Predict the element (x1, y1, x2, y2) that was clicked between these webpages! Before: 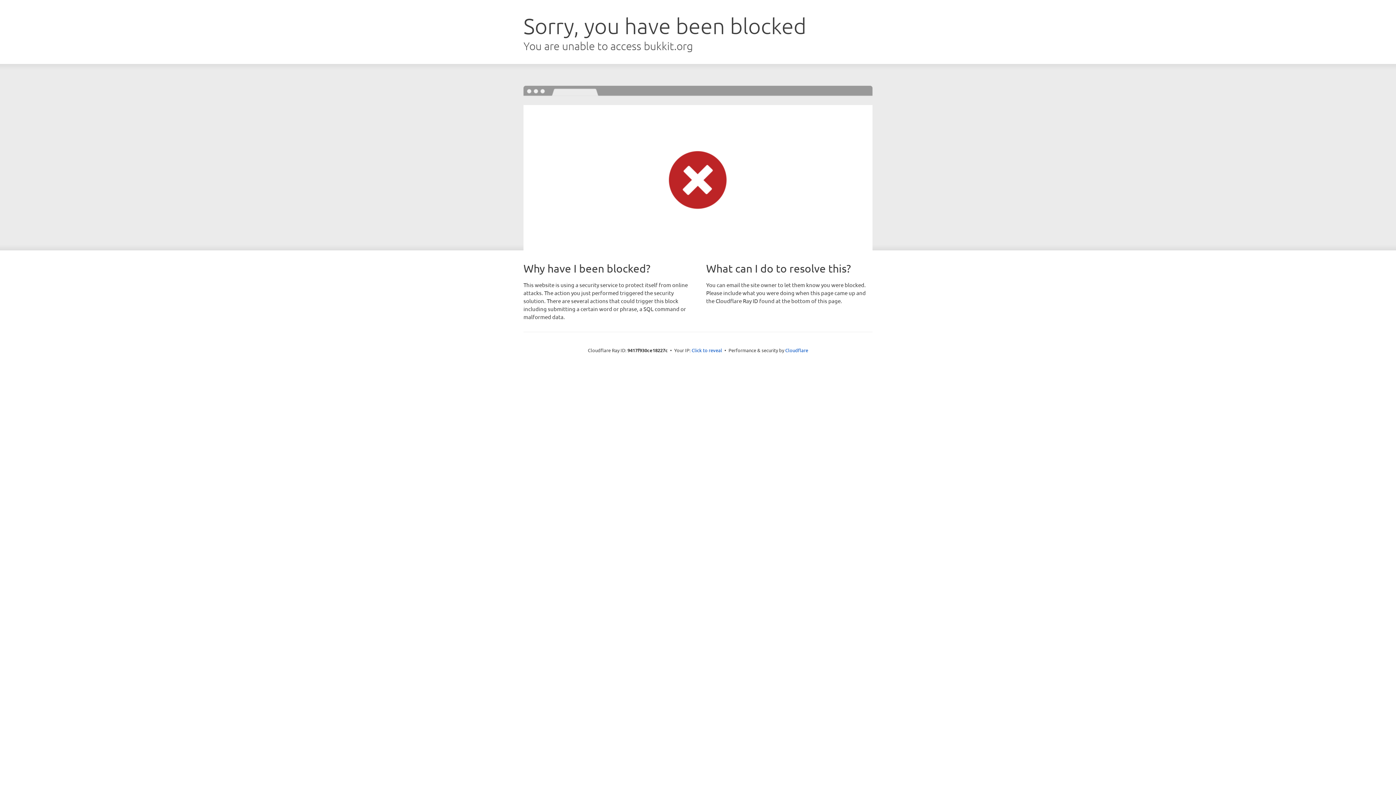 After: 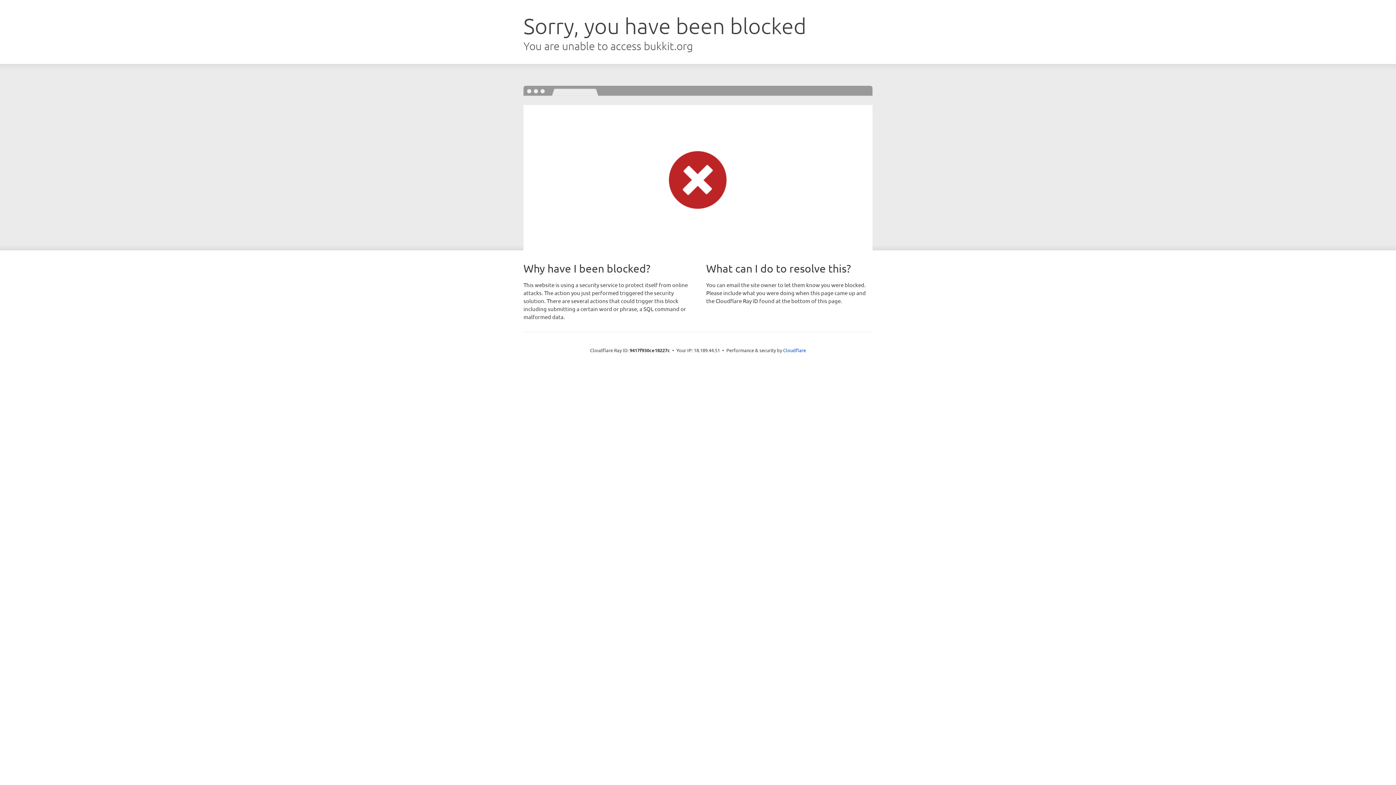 Action: label: Click to reveal bbox: (691, 346, 722, 353)